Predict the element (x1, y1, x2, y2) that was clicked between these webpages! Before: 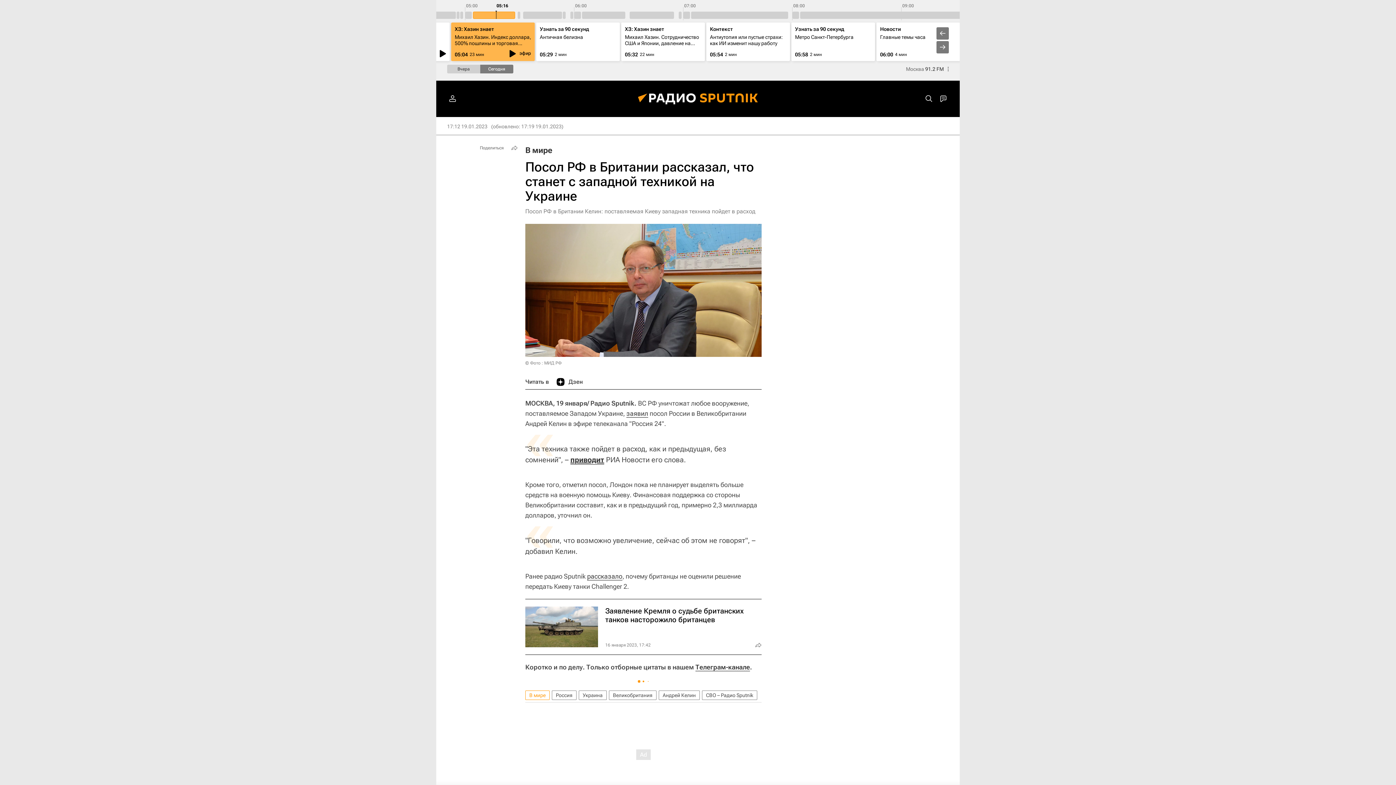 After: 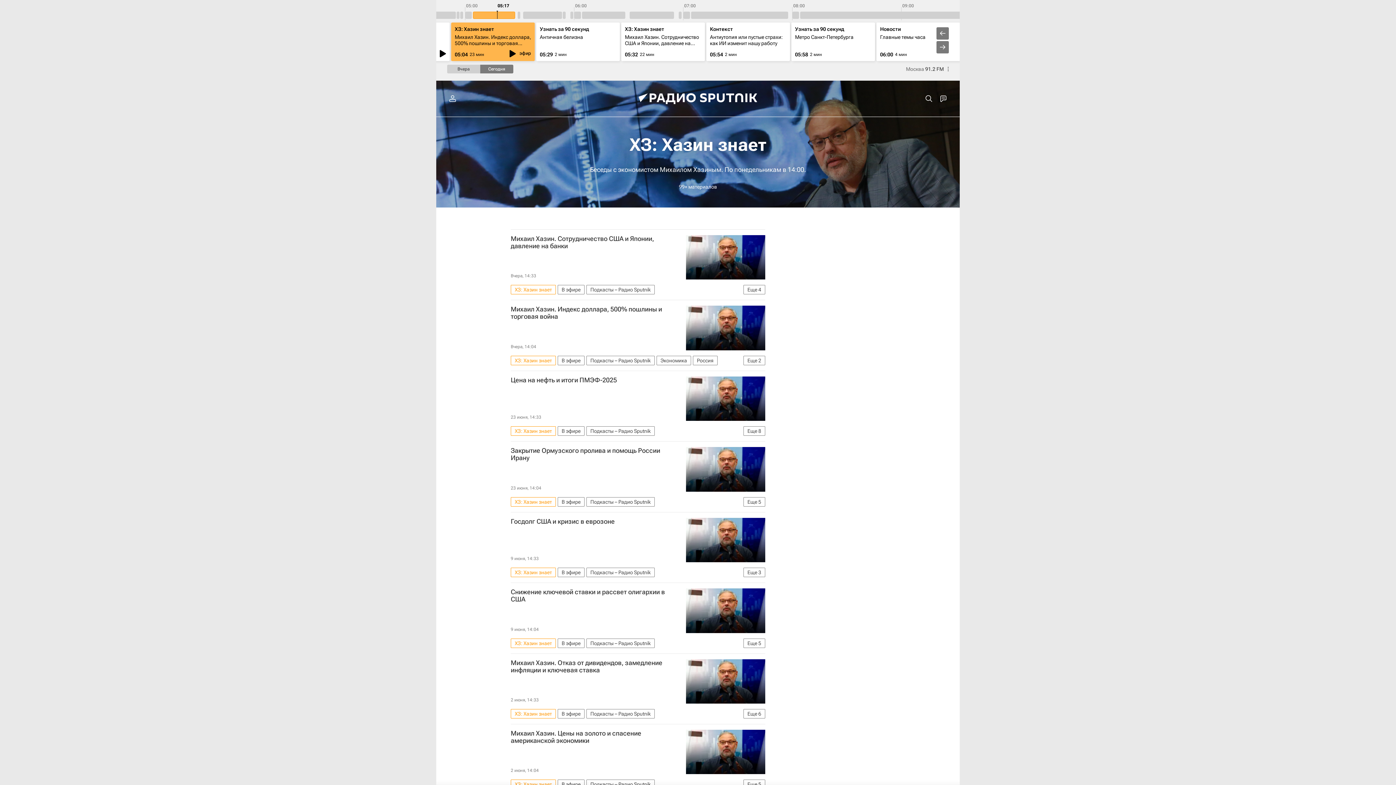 Action: label: ХЗ: Хазин знает bbox: (454, 26, 494, 32)